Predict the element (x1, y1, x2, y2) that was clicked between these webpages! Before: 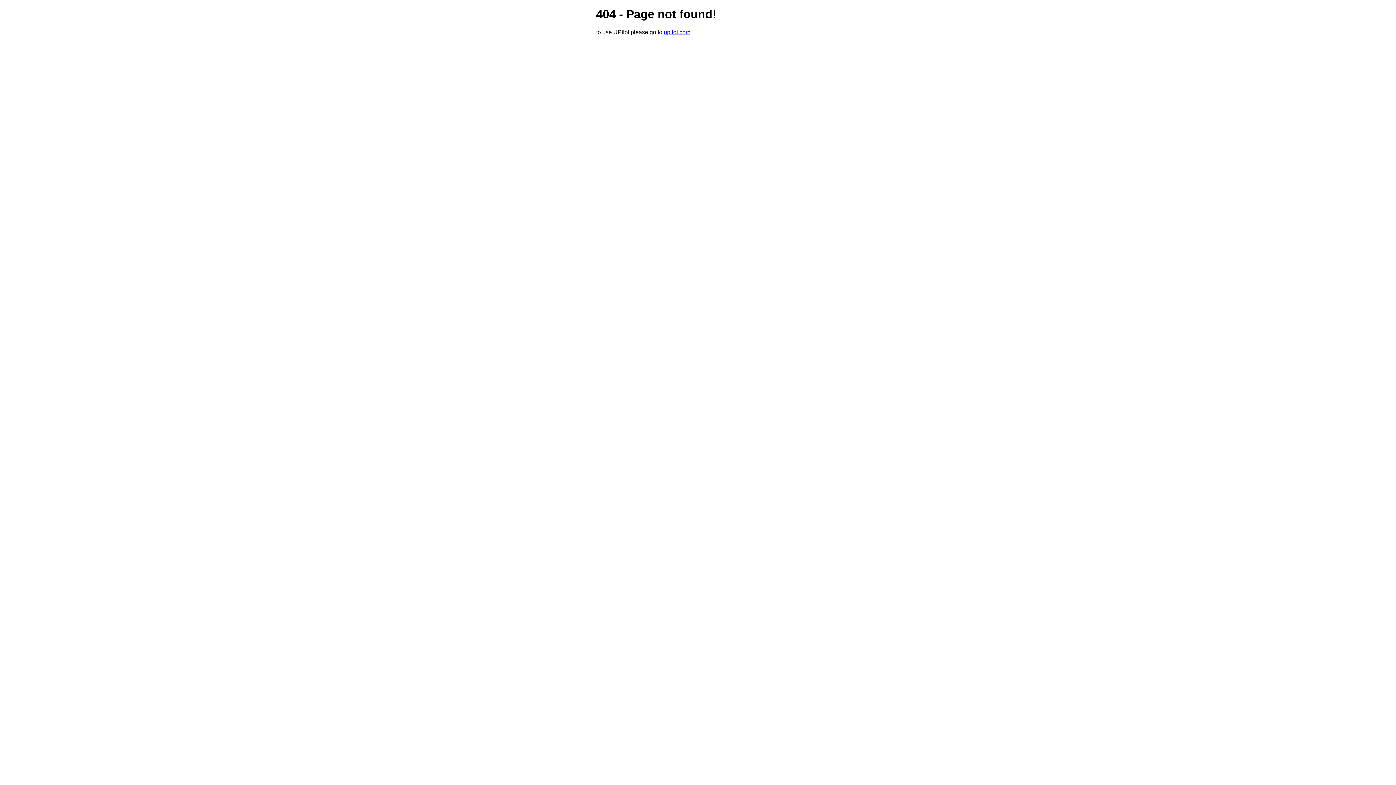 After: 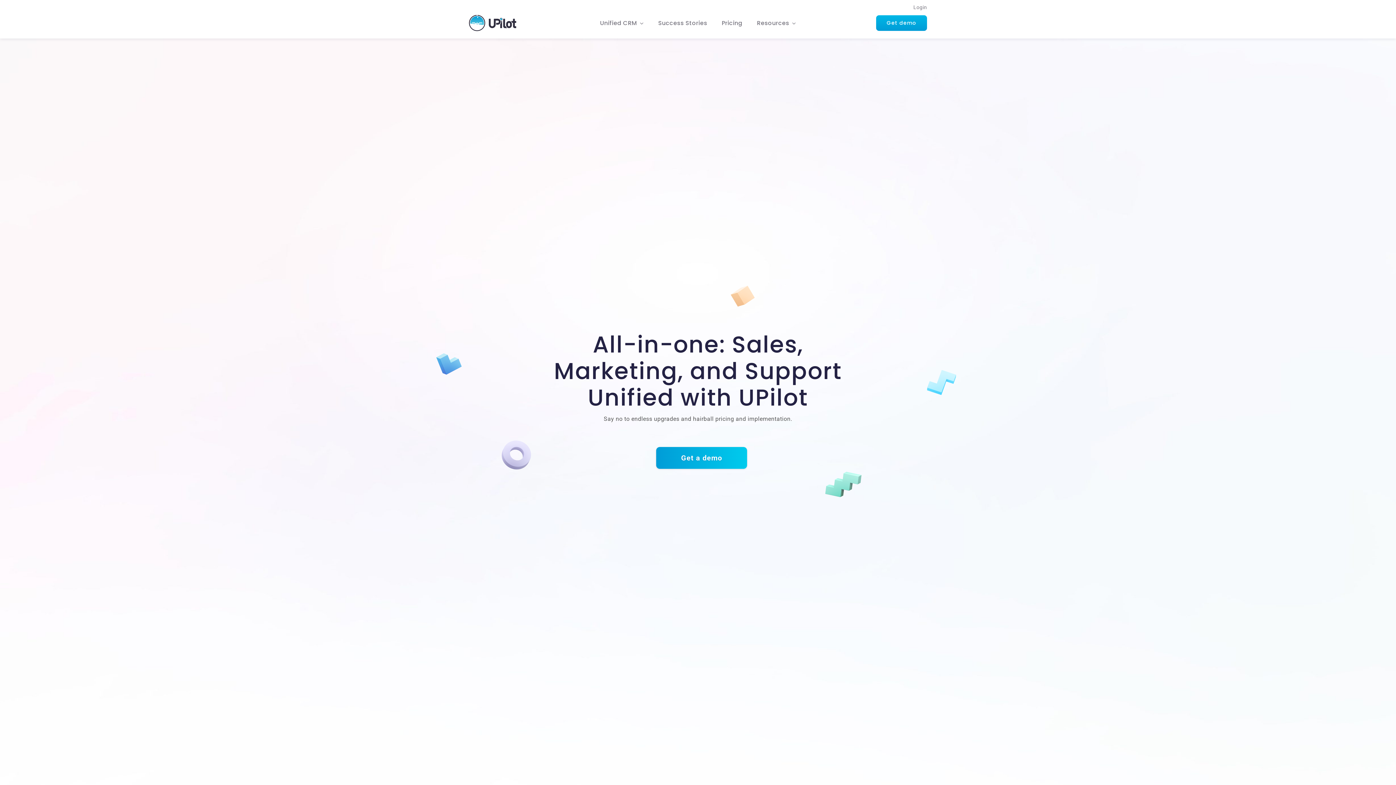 Action: bbox: (664, 29, 690, 35) label: upilot.com